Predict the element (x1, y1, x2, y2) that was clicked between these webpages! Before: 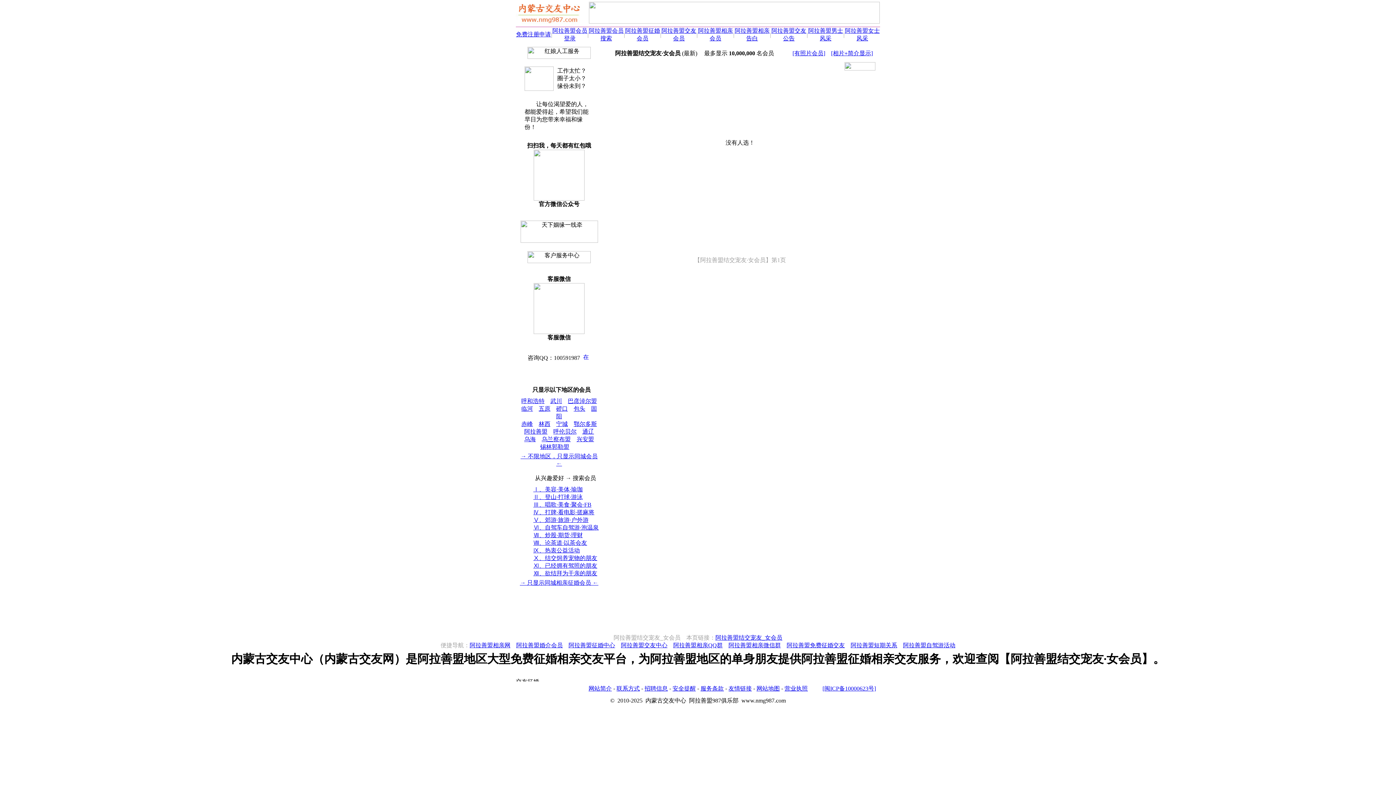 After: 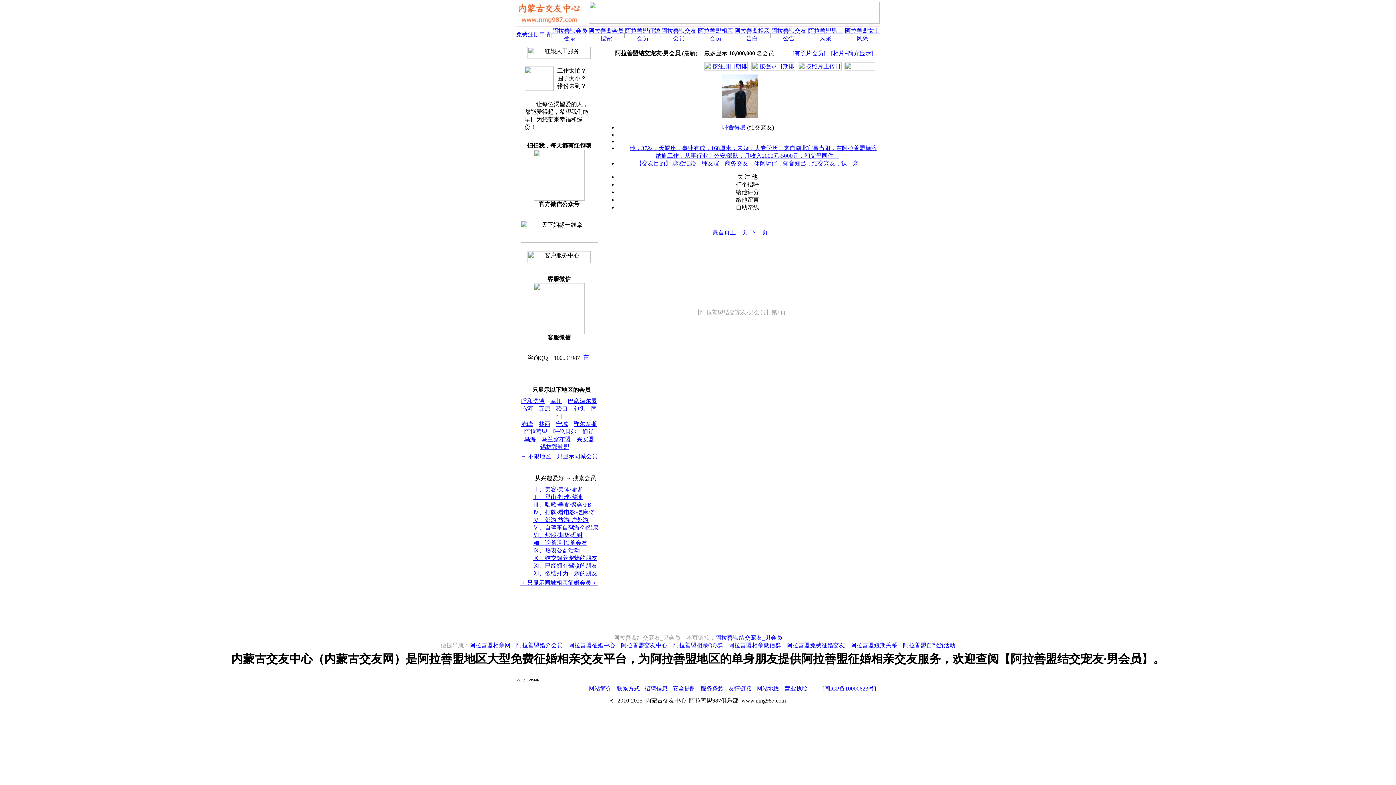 Action: bbox: (842, 65, 877, 71)